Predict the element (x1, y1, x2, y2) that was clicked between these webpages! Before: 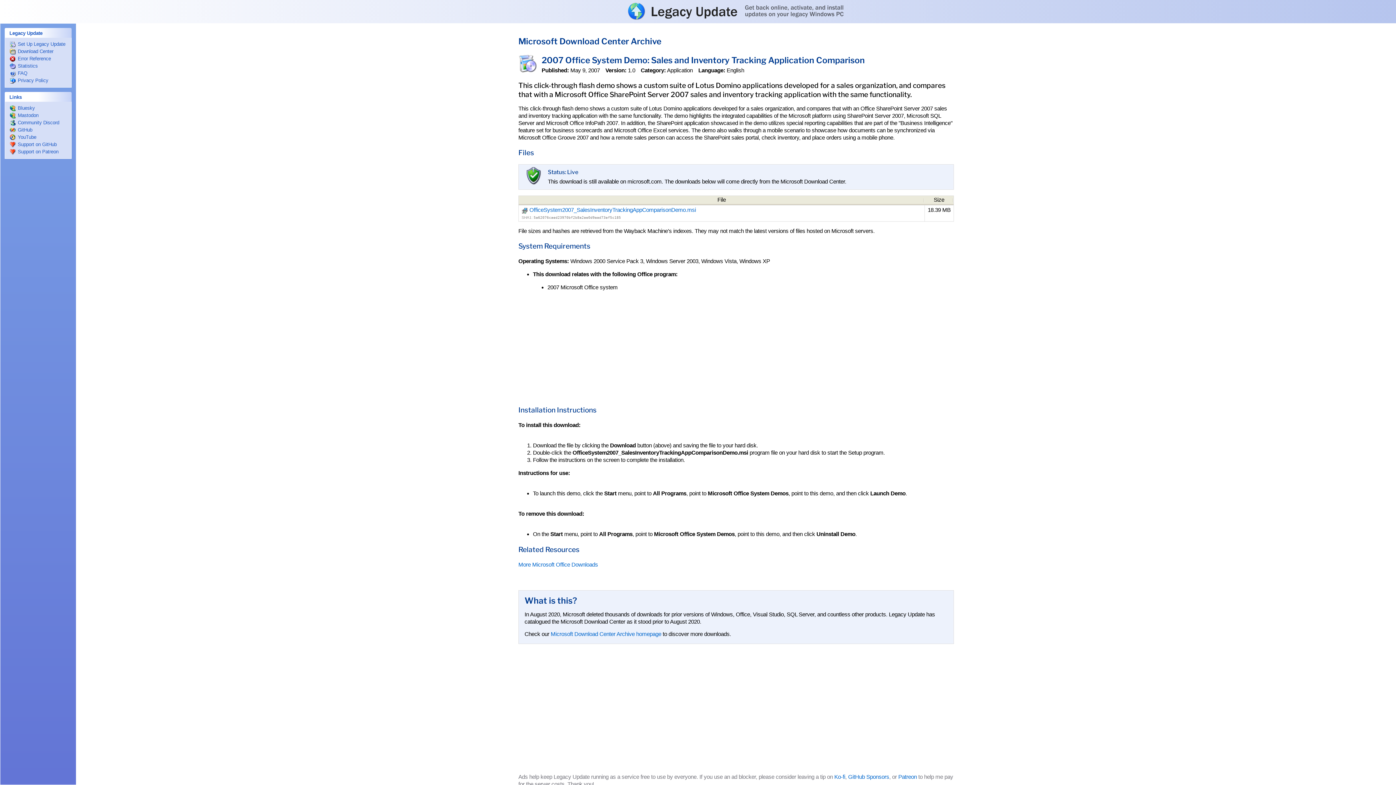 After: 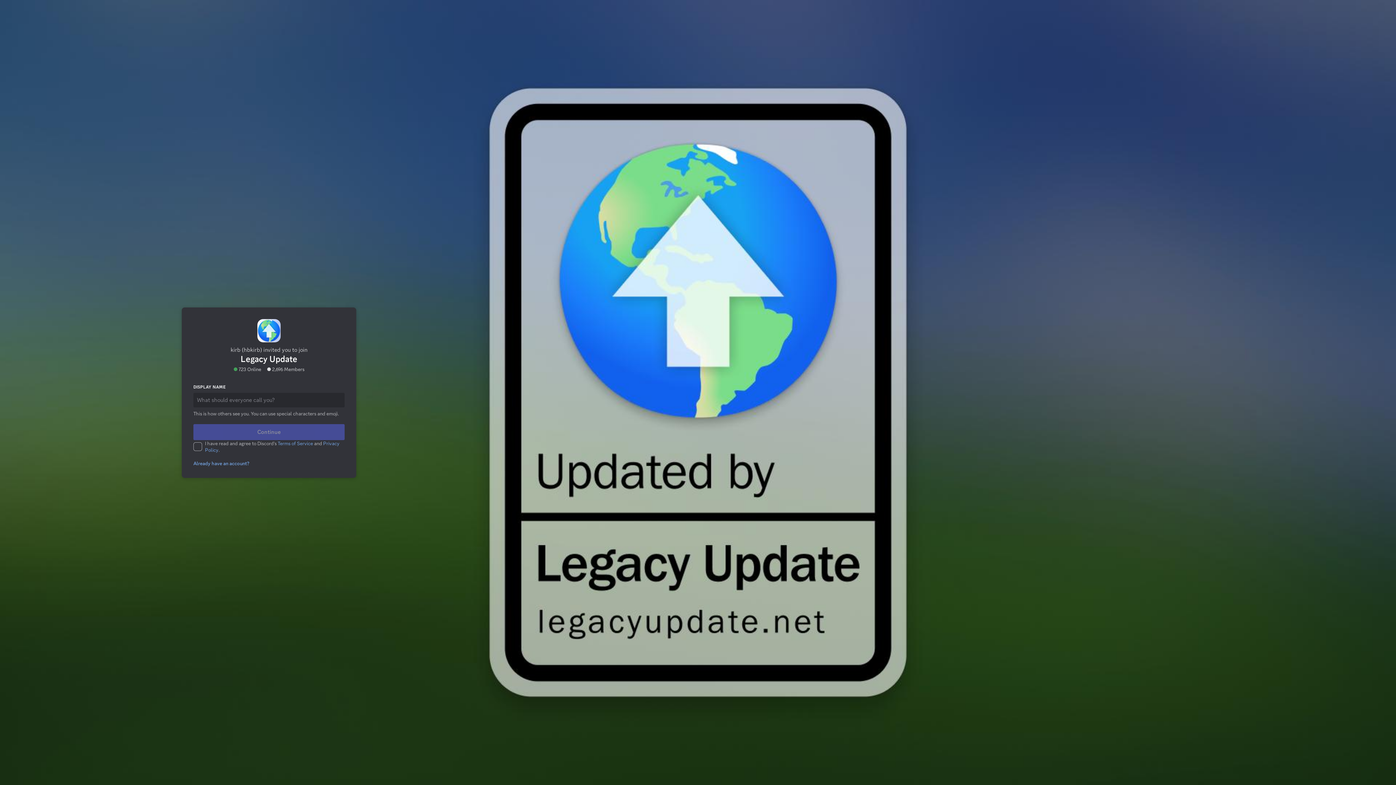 Action: bbox: (9, 120, 66, 125) label: Community Discord